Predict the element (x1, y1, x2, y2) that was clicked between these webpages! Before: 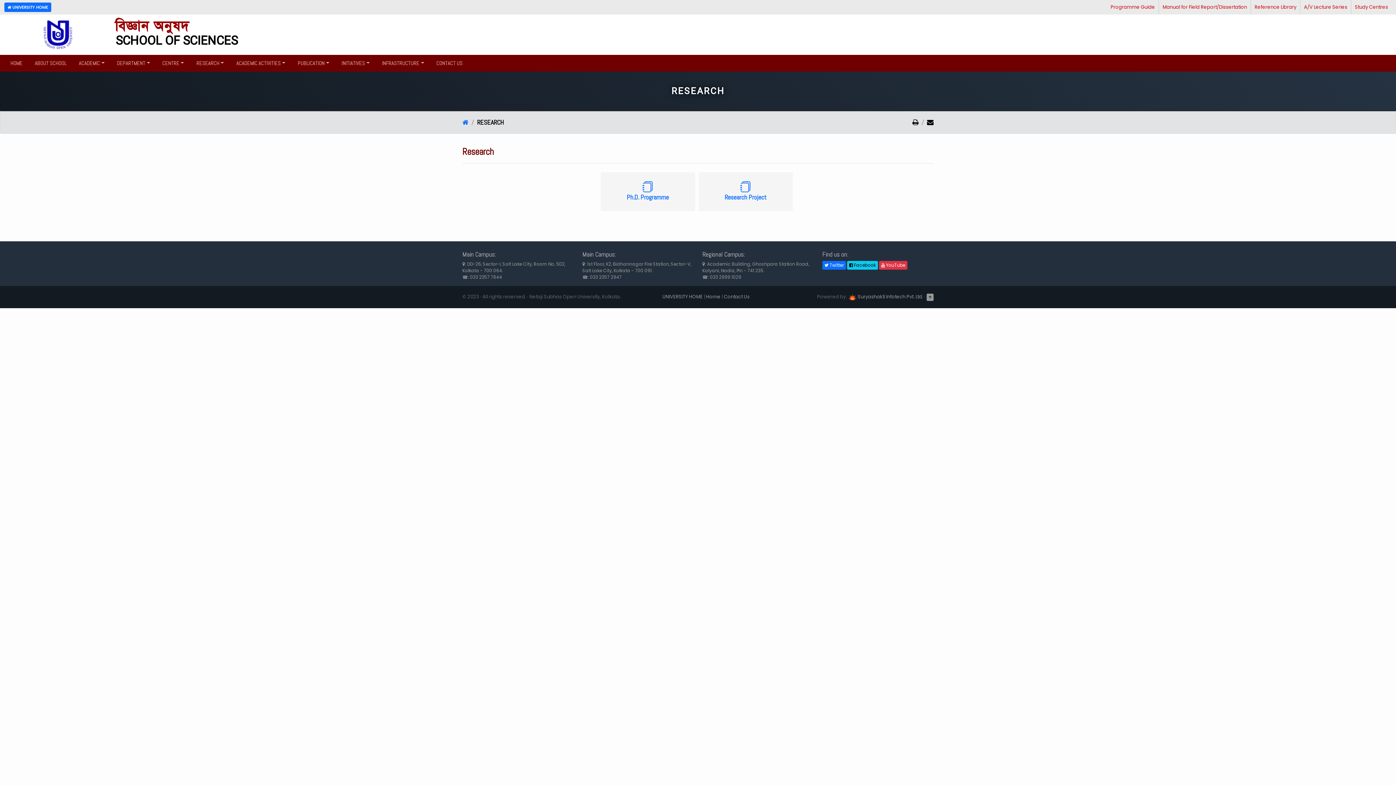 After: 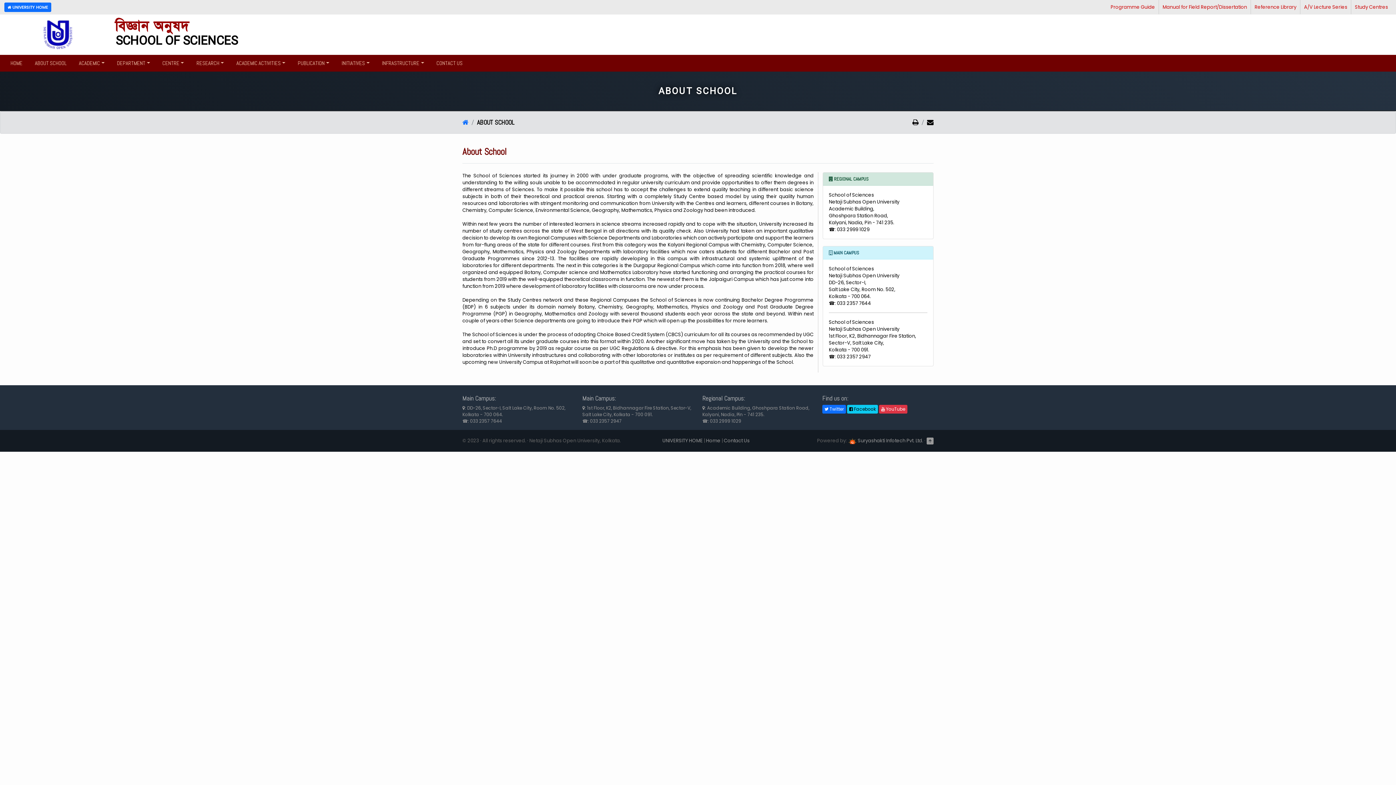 Action: label: ABOUT SCHOOL bbox: (28, 57, 72, 68)